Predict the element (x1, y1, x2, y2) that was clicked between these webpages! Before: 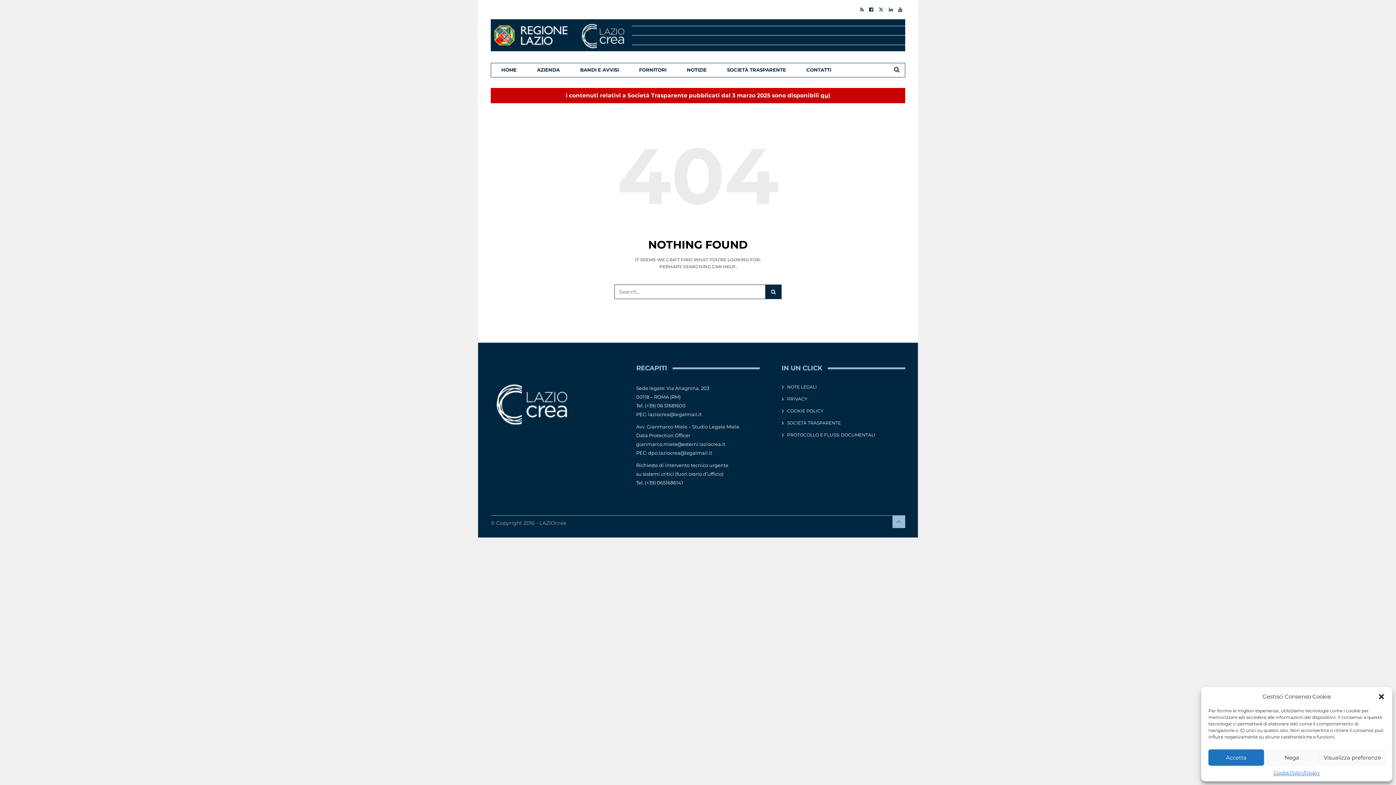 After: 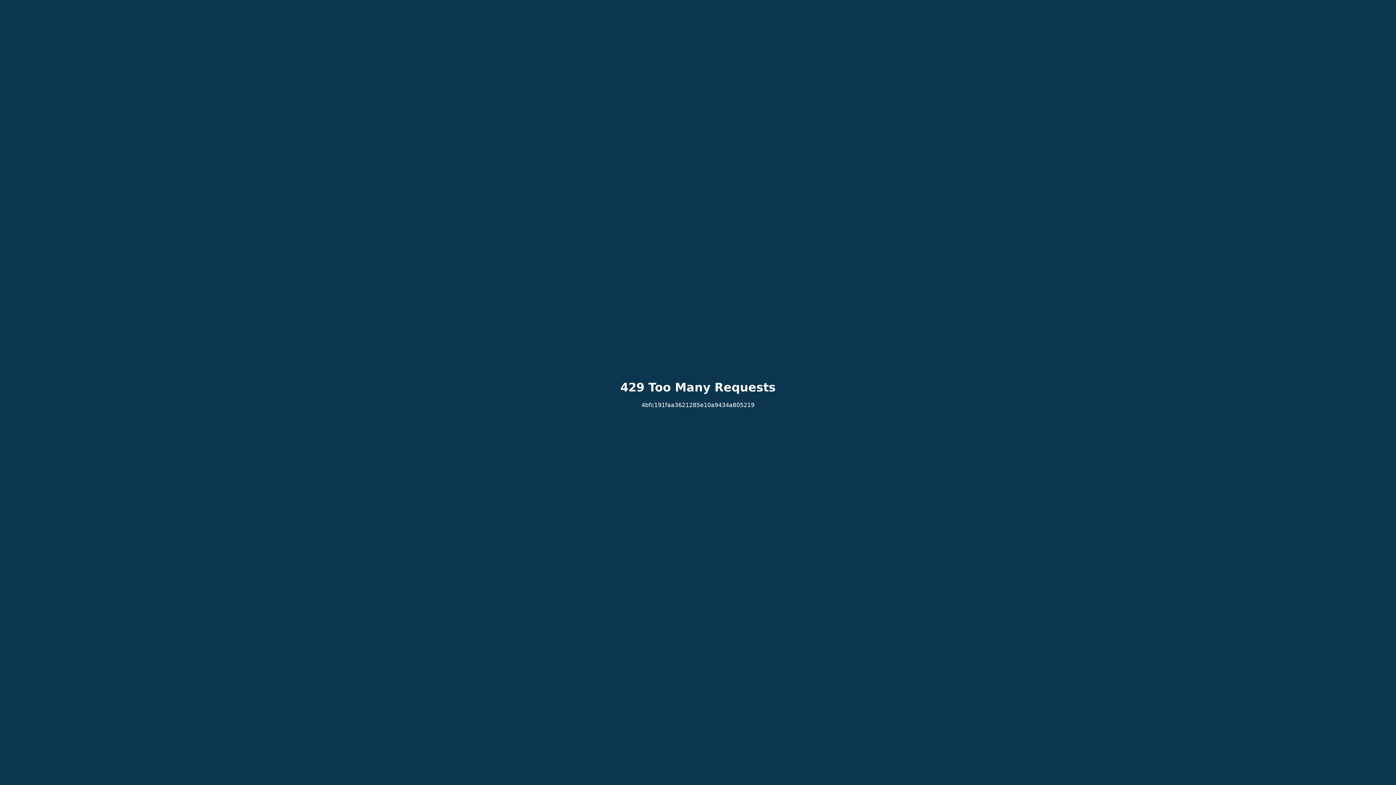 Action: label: qui bbox: (820, 92, 830, 99)